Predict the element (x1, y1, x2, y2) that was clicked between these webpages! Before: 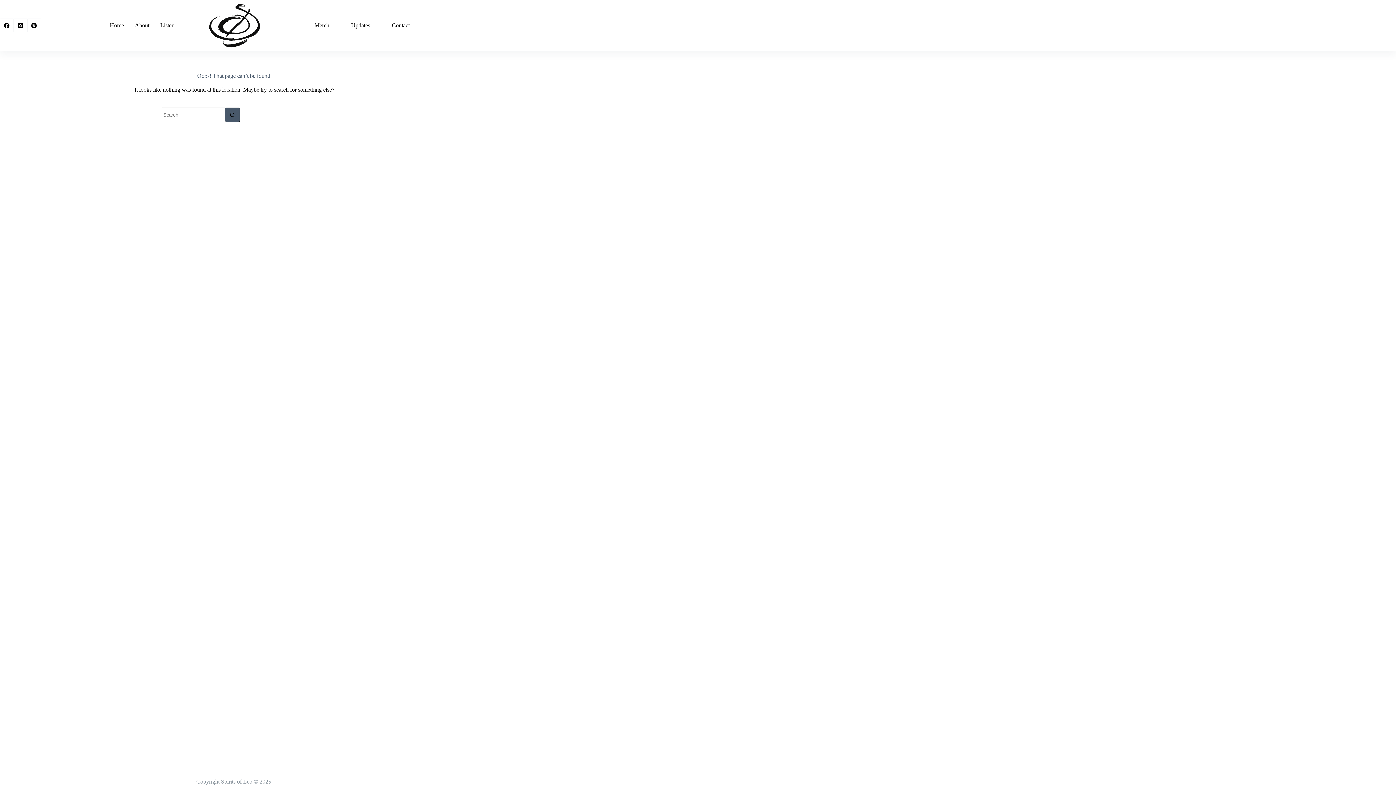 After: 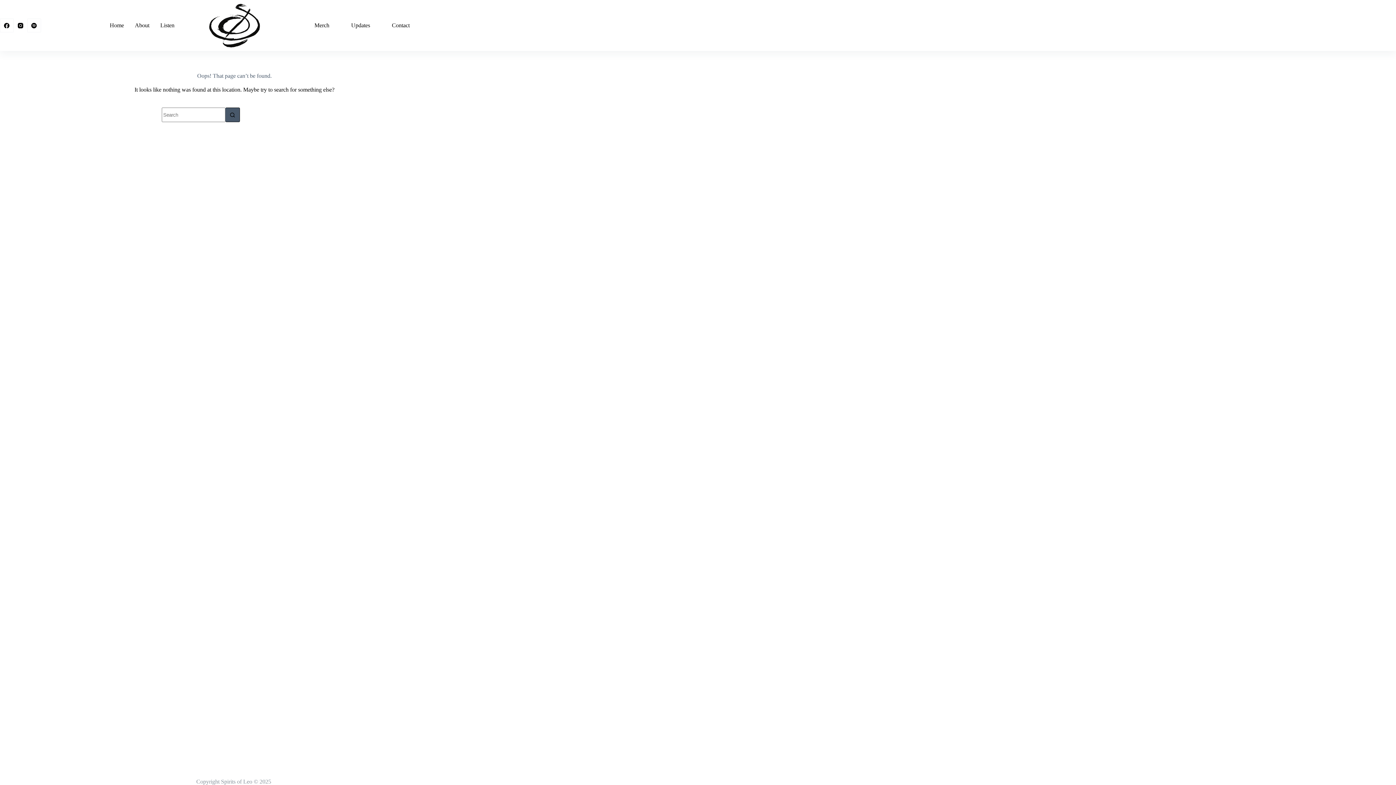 Action: label: Instagram bbox: (13, 18, 27, 32)